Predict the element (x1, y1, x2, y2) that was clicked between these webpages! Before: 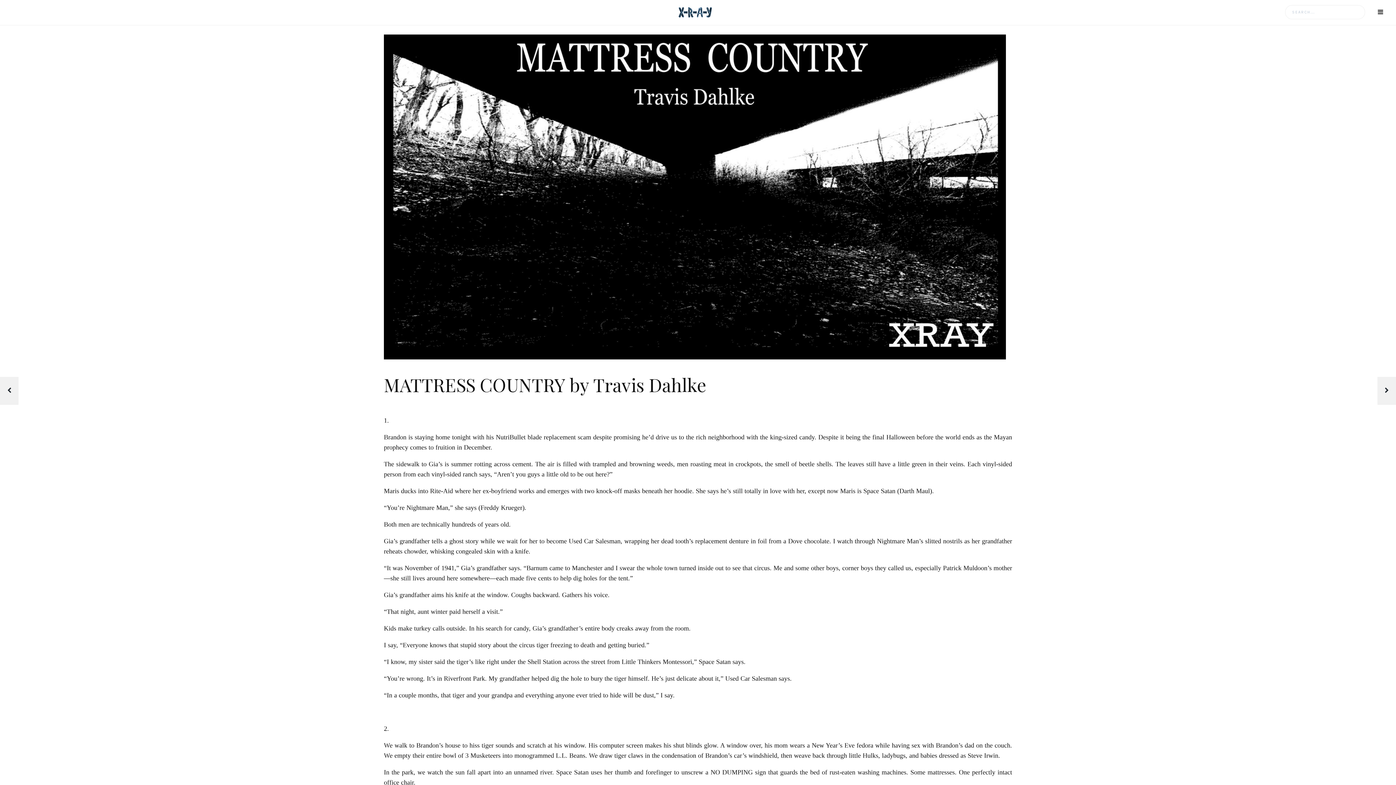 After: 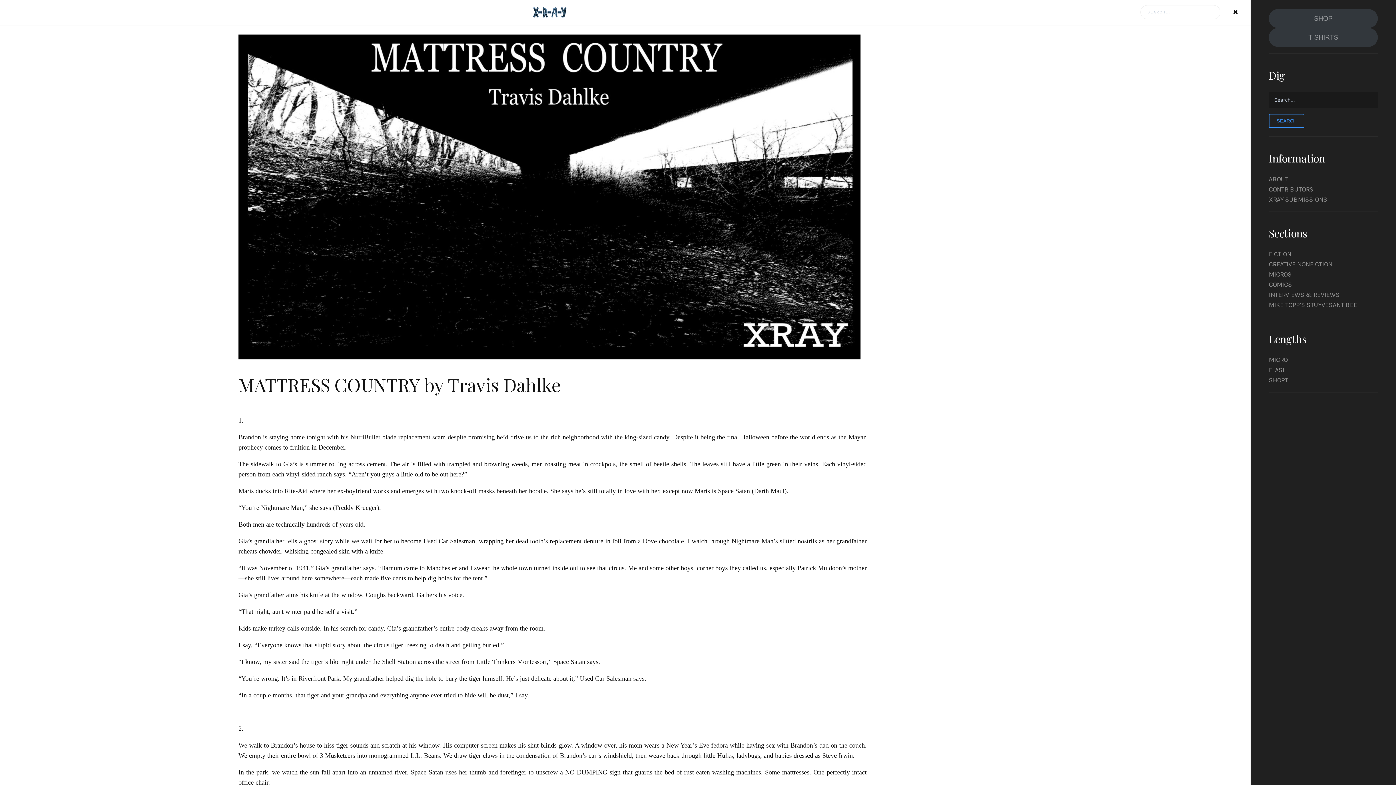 Action: bbox: (1378, 7, 1383, 19)